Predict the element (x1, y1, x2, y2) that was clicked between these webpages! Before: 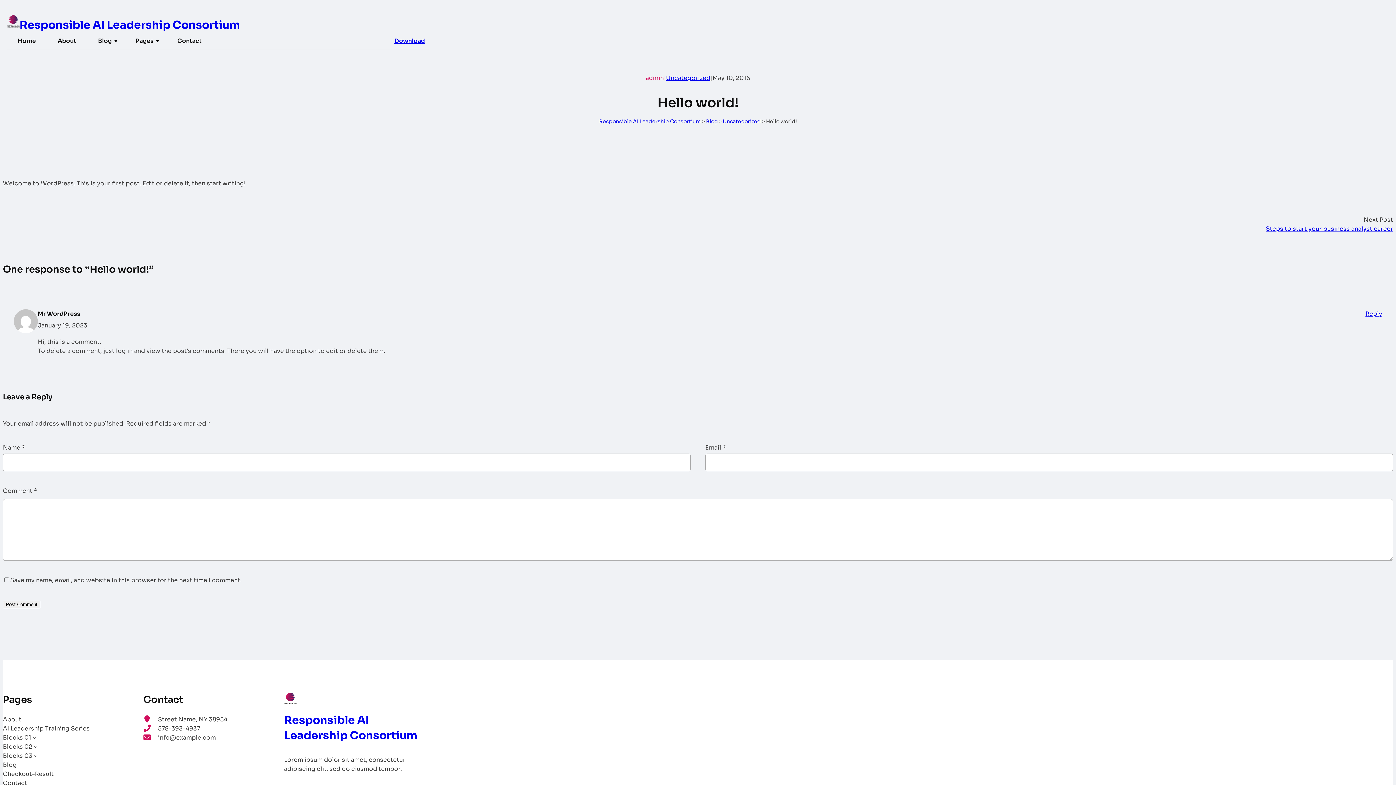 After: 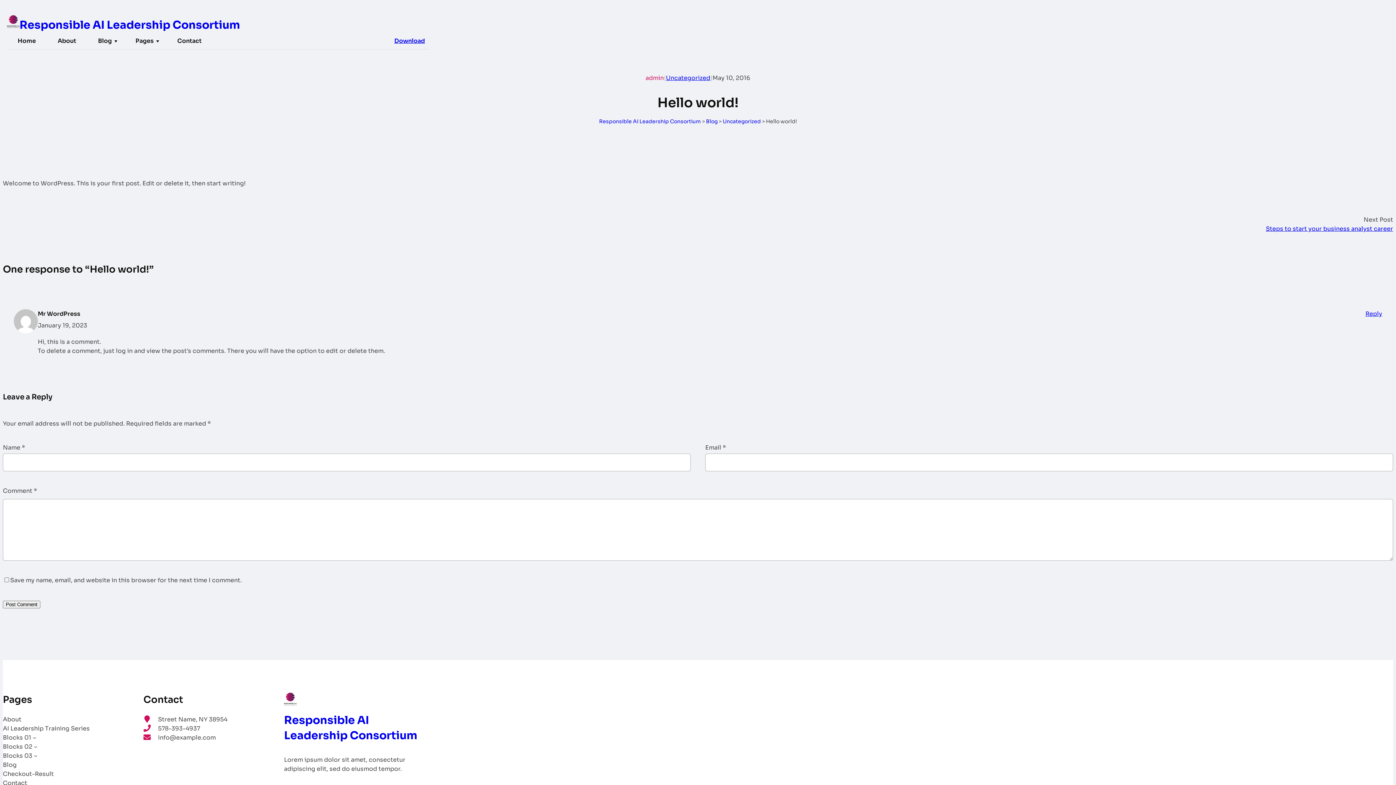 Action: label: Download bbox: (390, 34, 428, 47)